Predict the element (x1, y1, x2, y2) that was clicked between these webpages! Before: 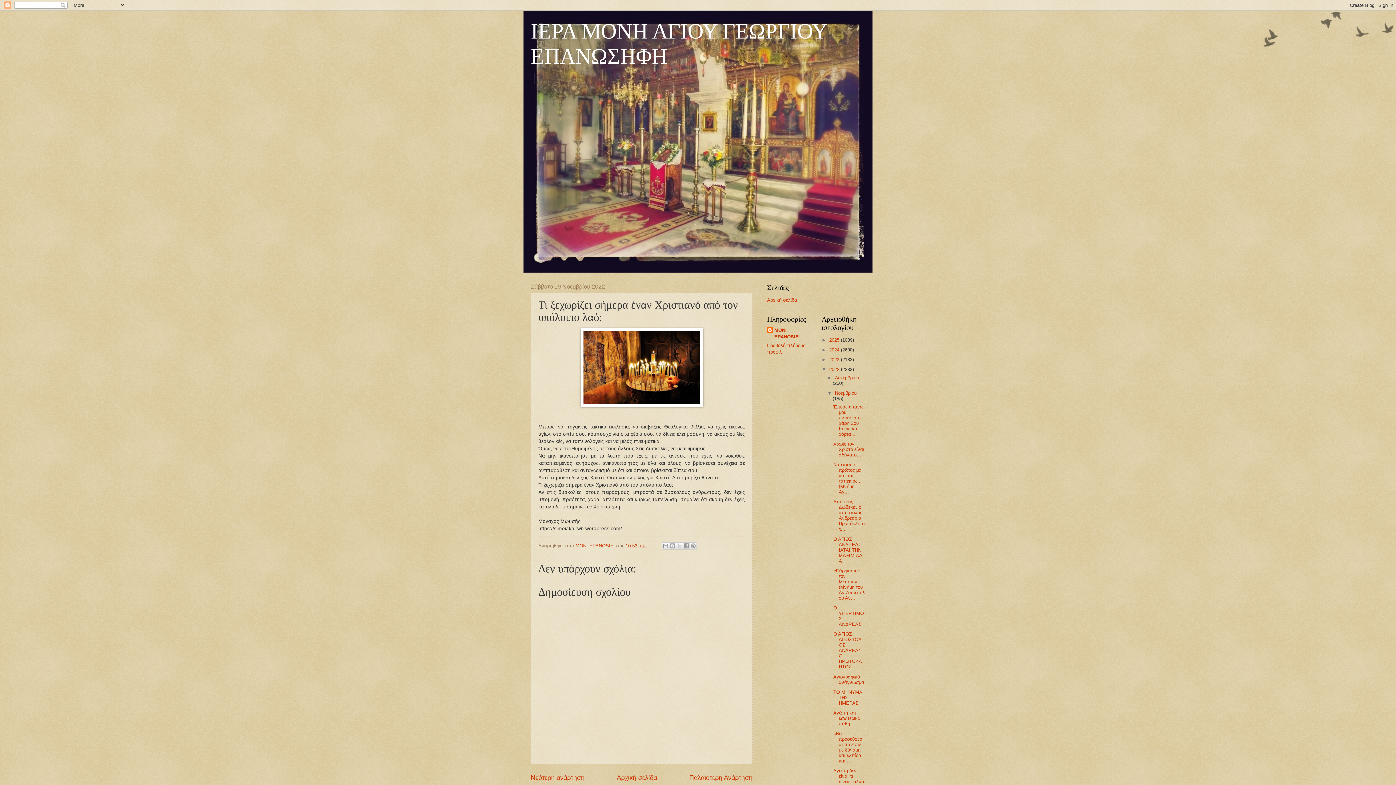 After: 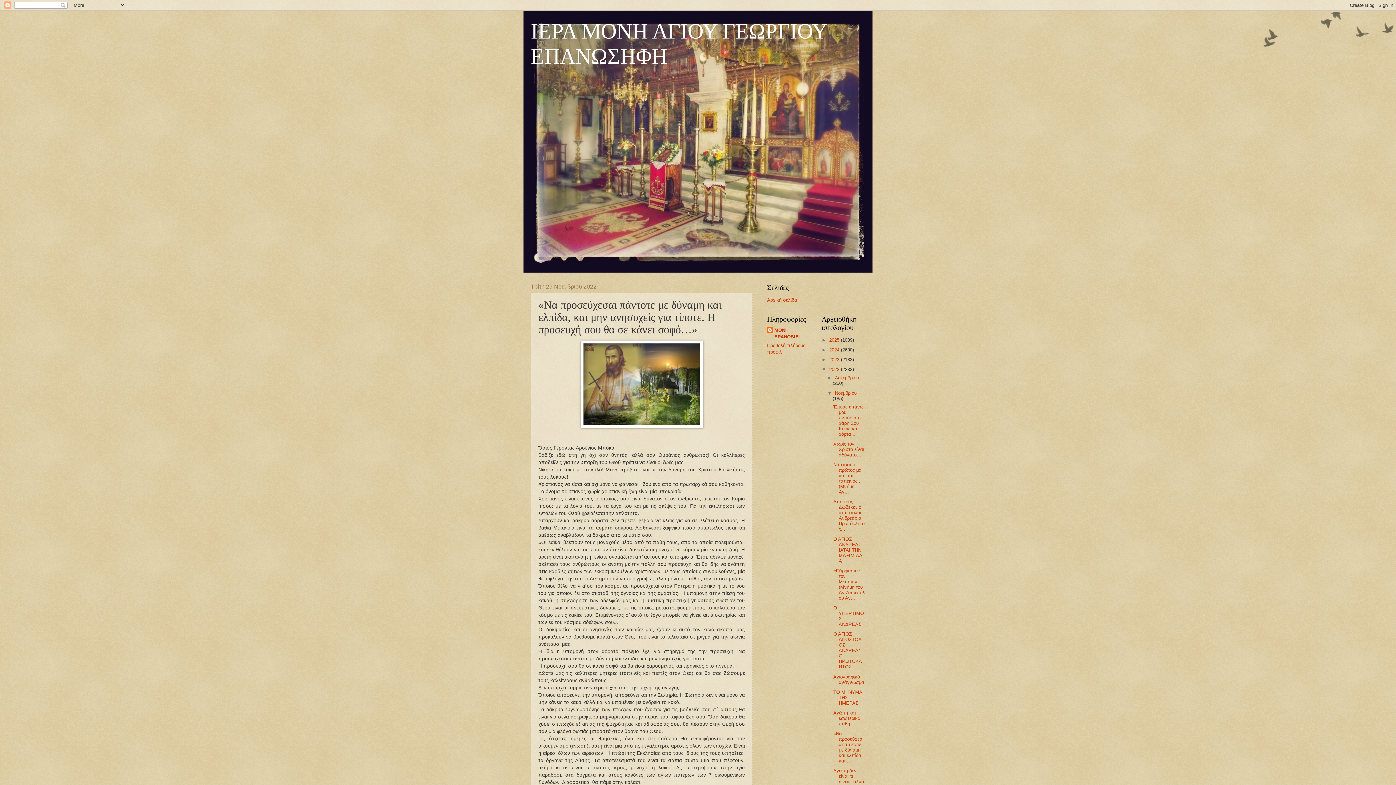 Action: bbox: (833, 731, 862, 764) label: «Να προσεύχεσαι πάντοτε με δύναμη και ελπίδα, και ...